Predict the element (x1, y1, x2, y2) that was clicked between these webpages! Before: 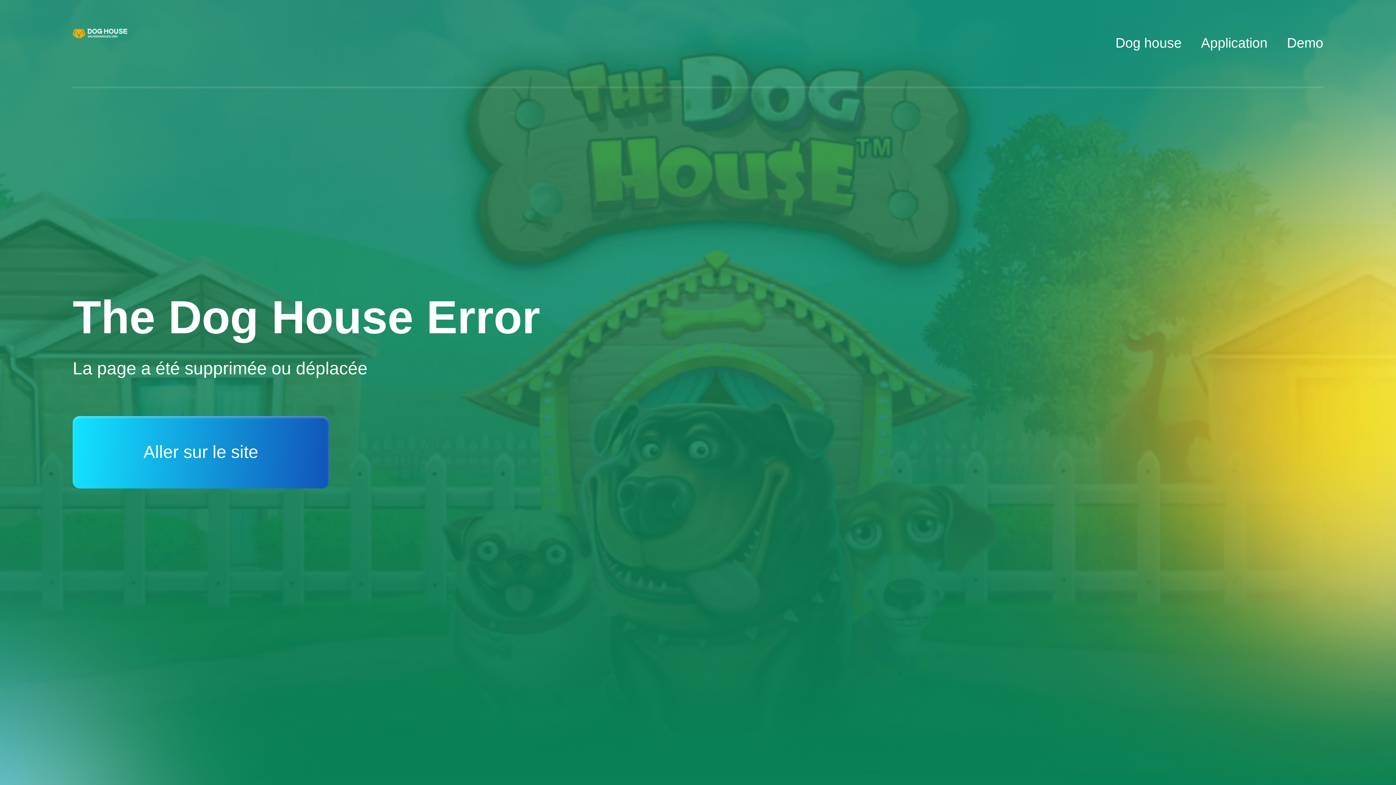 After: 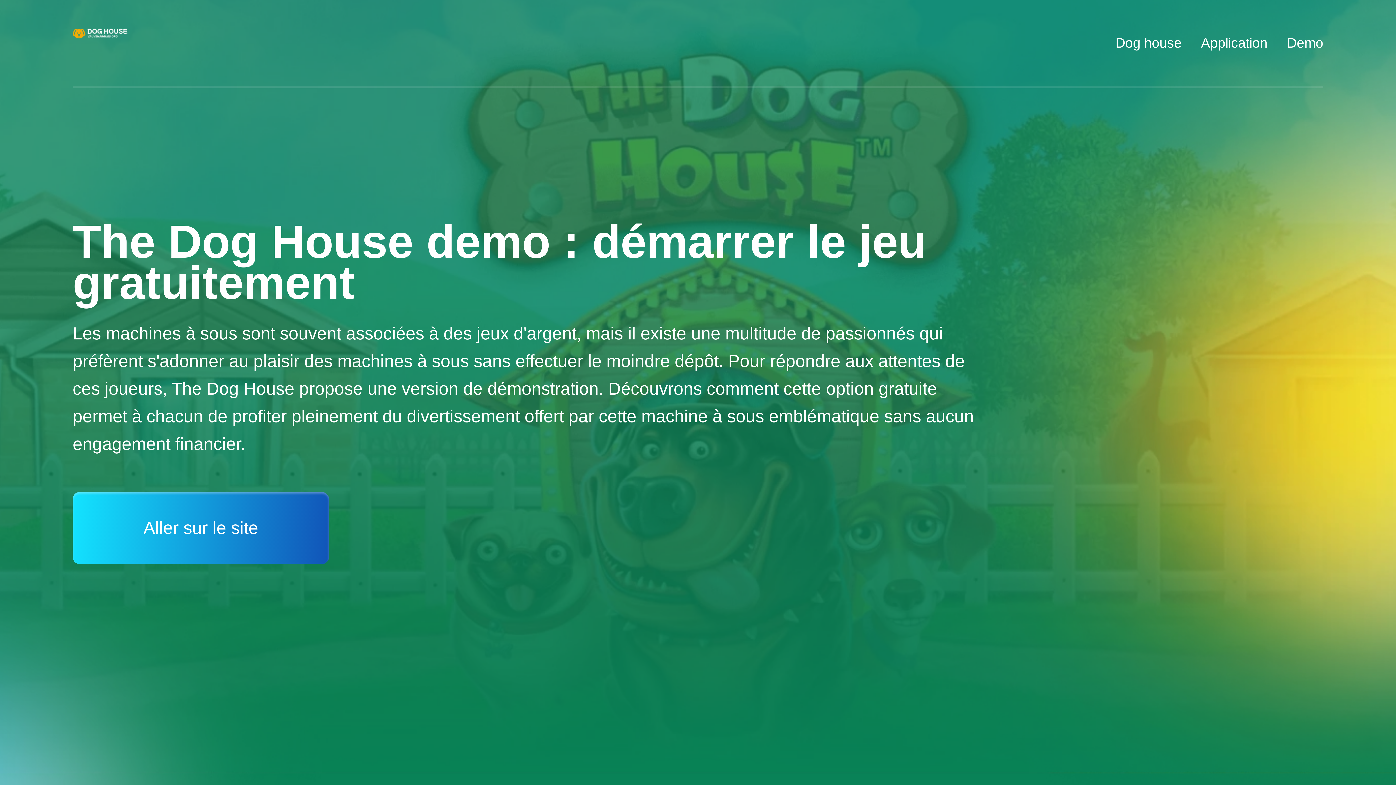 Action: label: Demo bbox: (1287, 35, 1323, 50)